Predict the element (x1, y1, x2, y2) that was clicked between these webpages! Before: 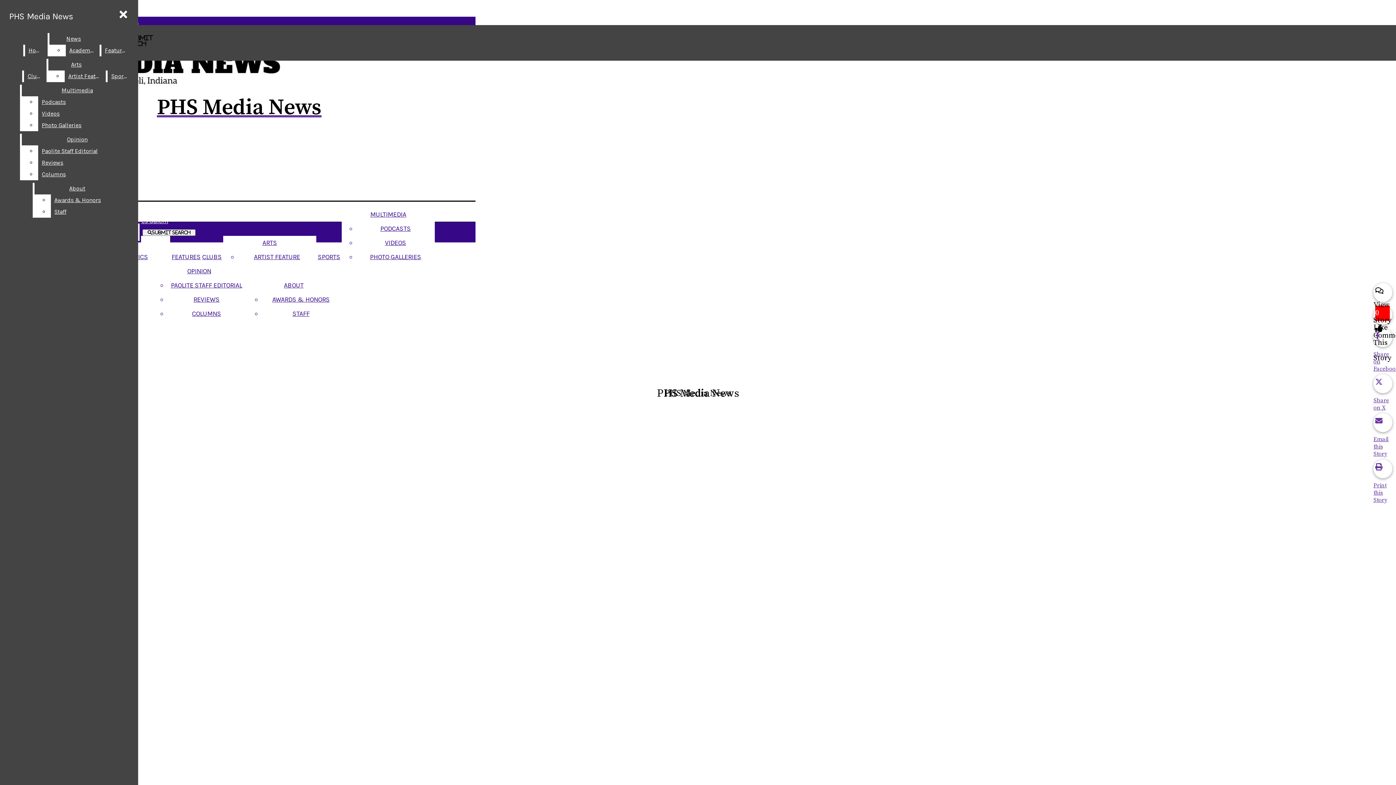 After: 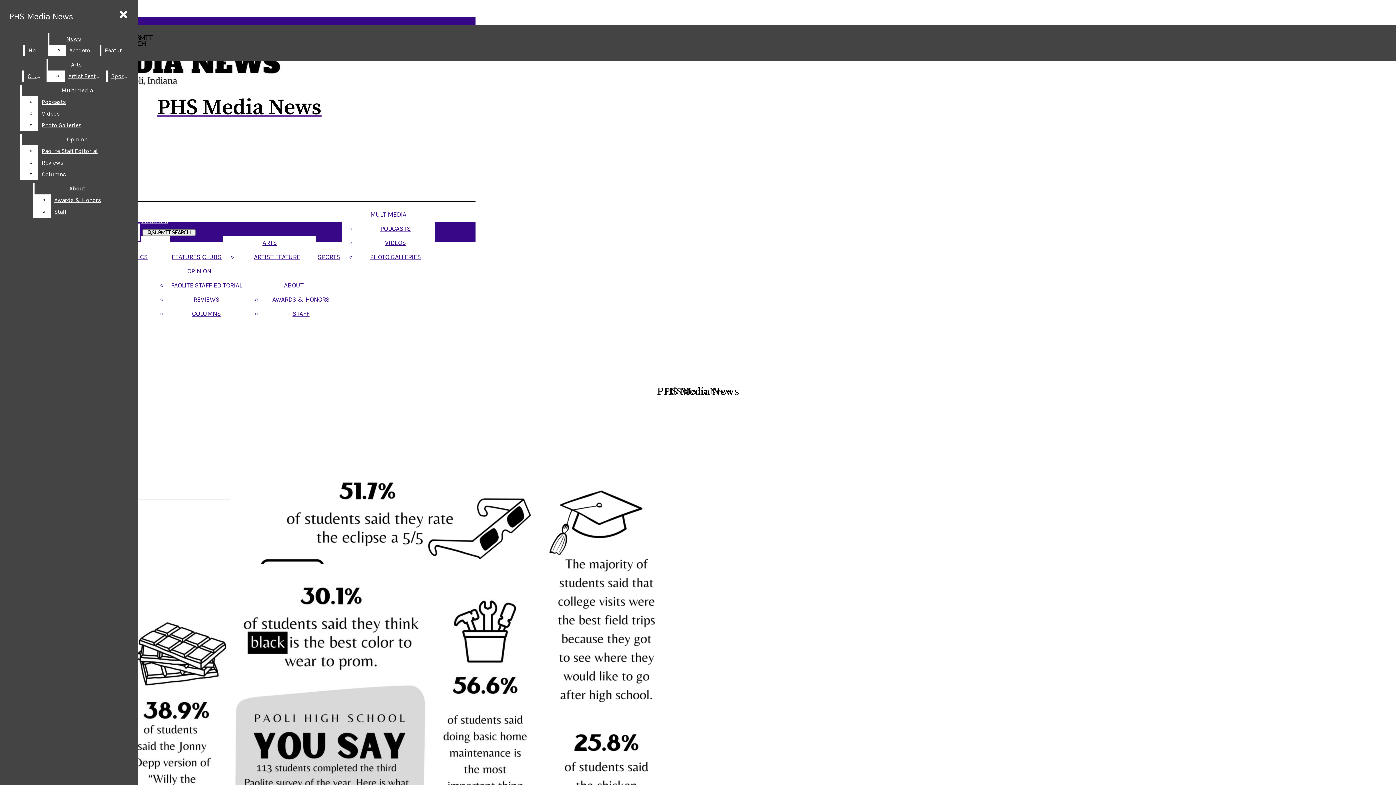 Action: bbox: (21, 133, 132, 145) label: Opinion